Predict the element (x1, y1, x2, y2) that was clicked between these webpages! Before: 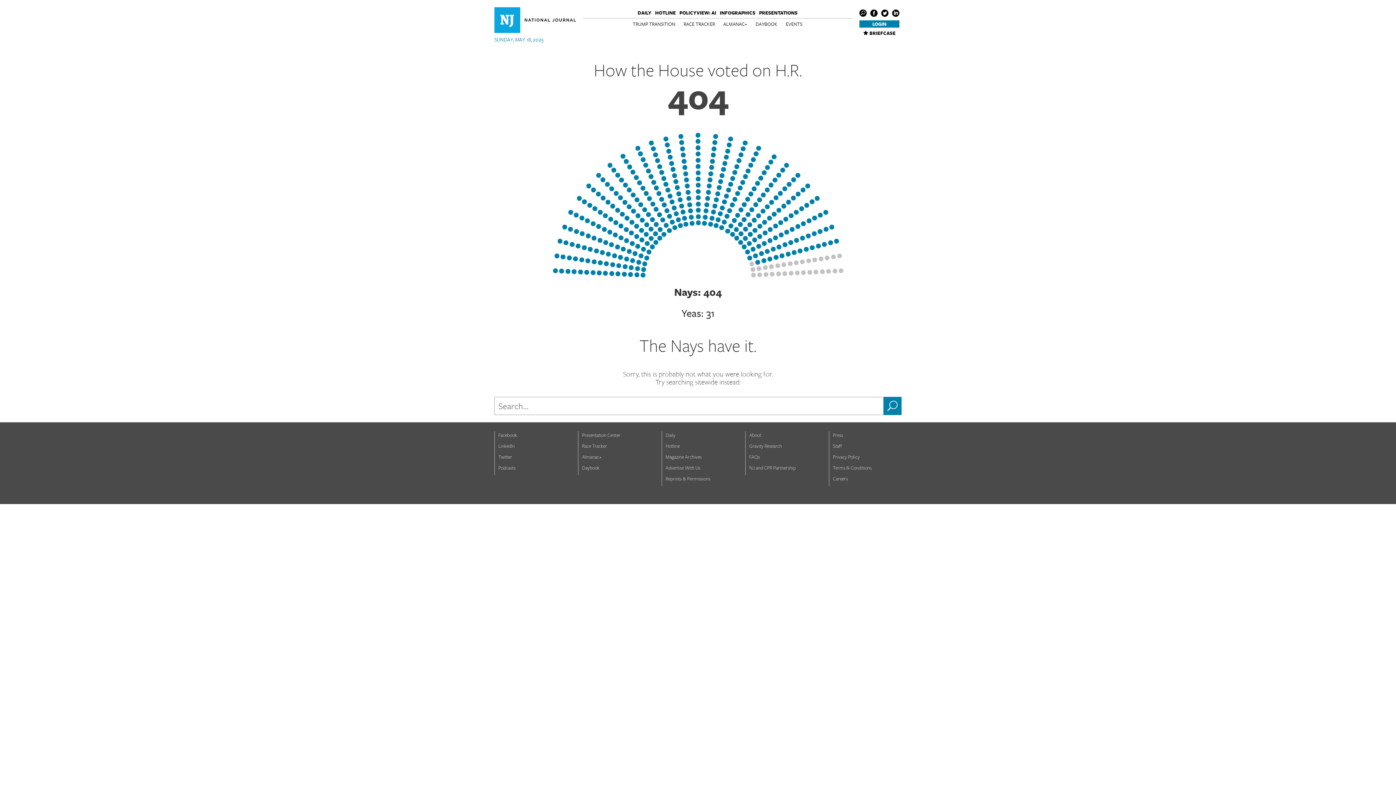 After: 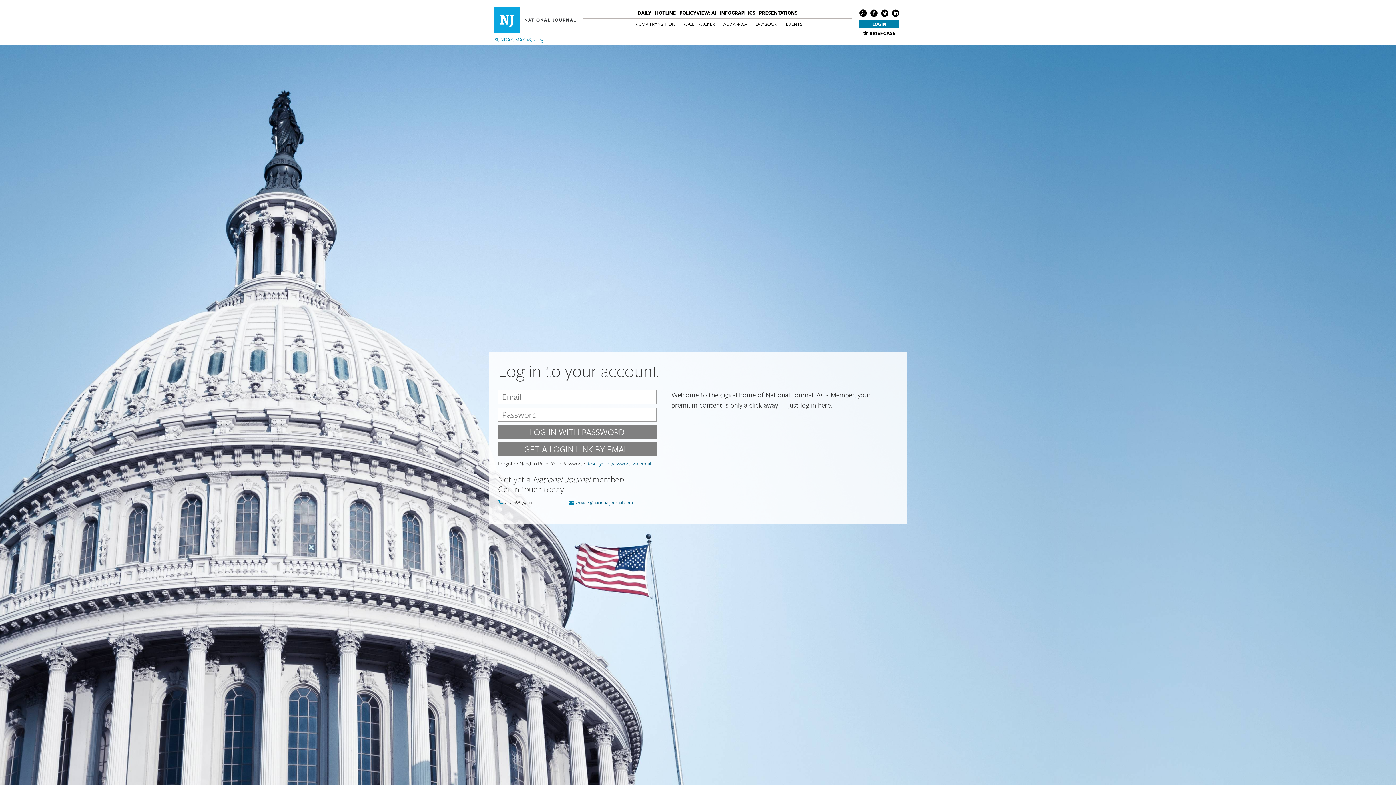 Action: label:  BRIEFCASE bbox: (863, 29, 895, 36)